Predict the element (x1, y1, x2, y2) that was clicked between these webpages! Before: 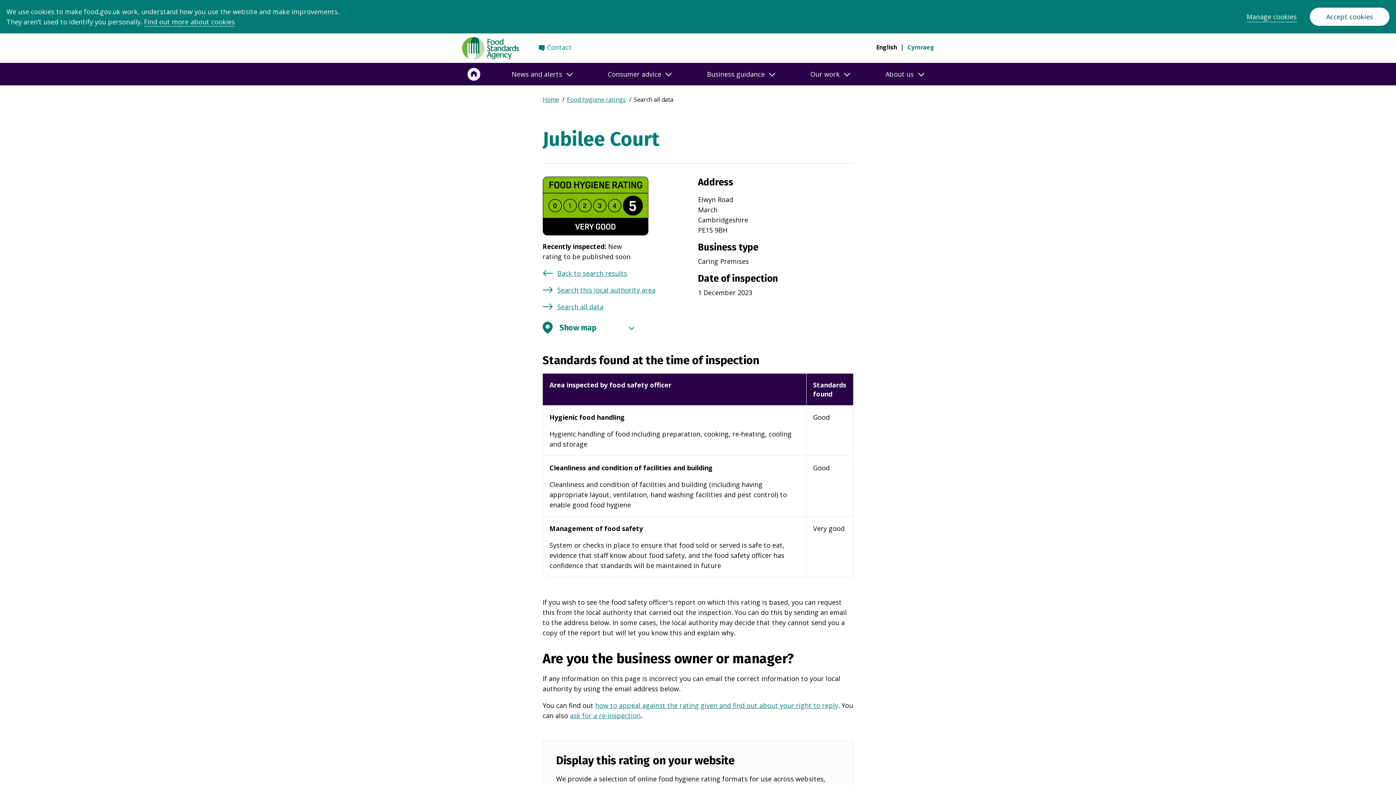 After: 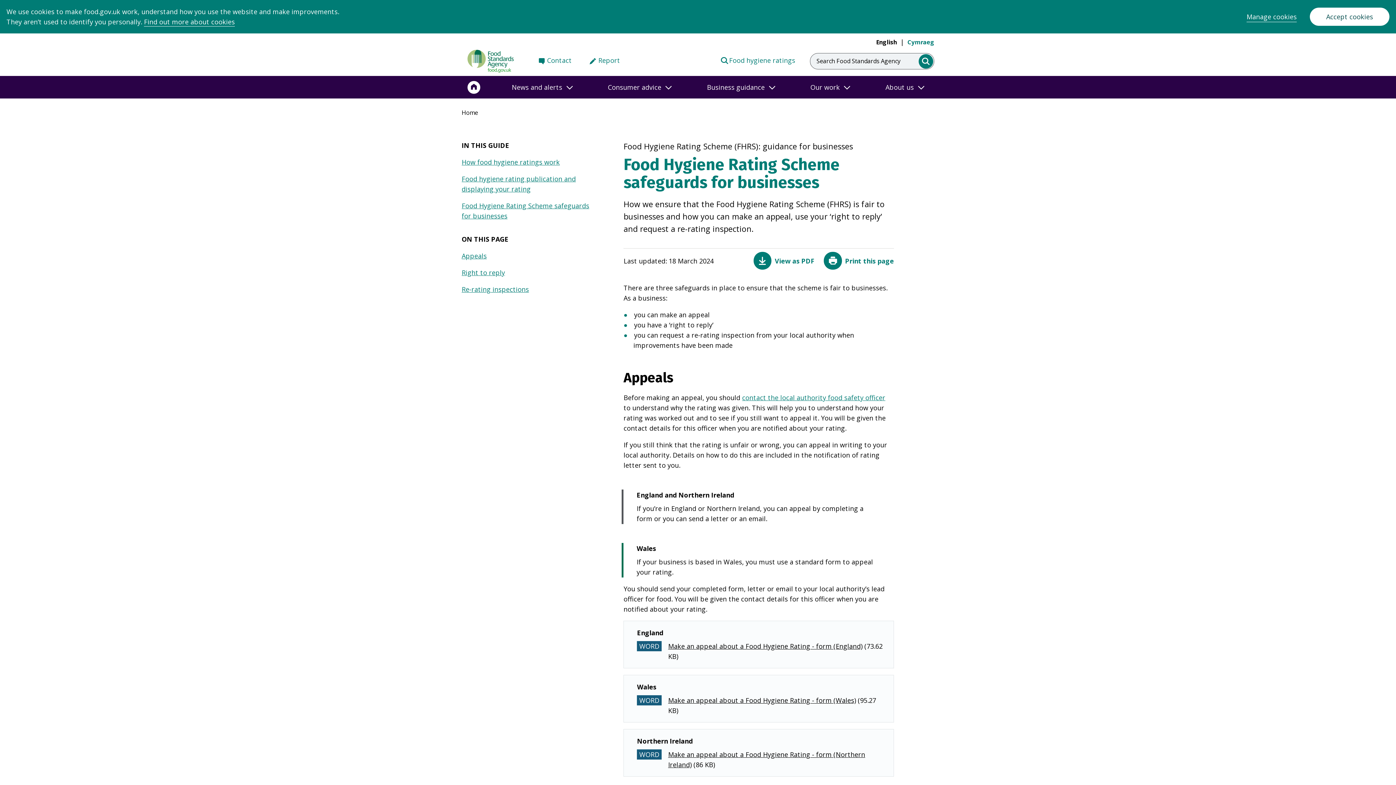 Action: bbox: (570, 711, 640, 721) label: ask for a re-inspection